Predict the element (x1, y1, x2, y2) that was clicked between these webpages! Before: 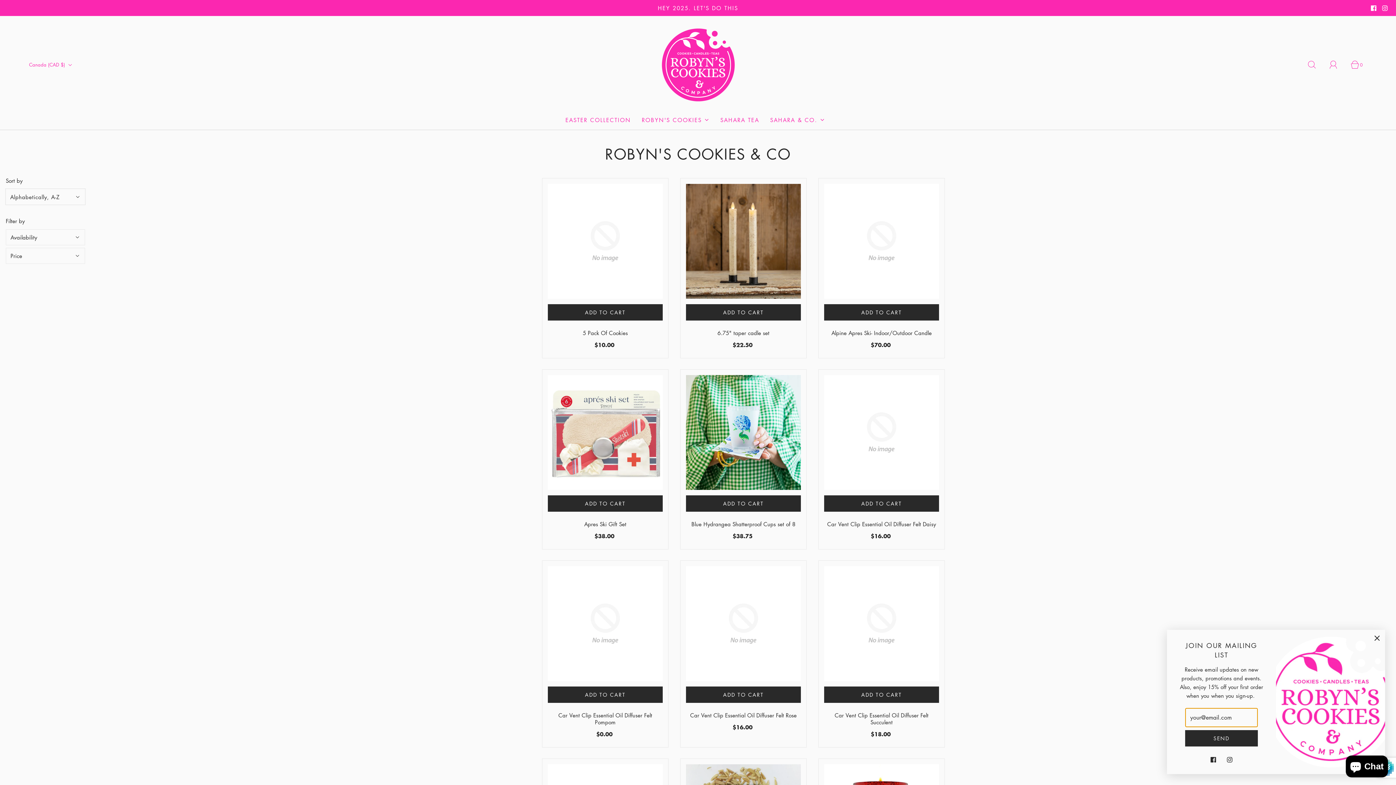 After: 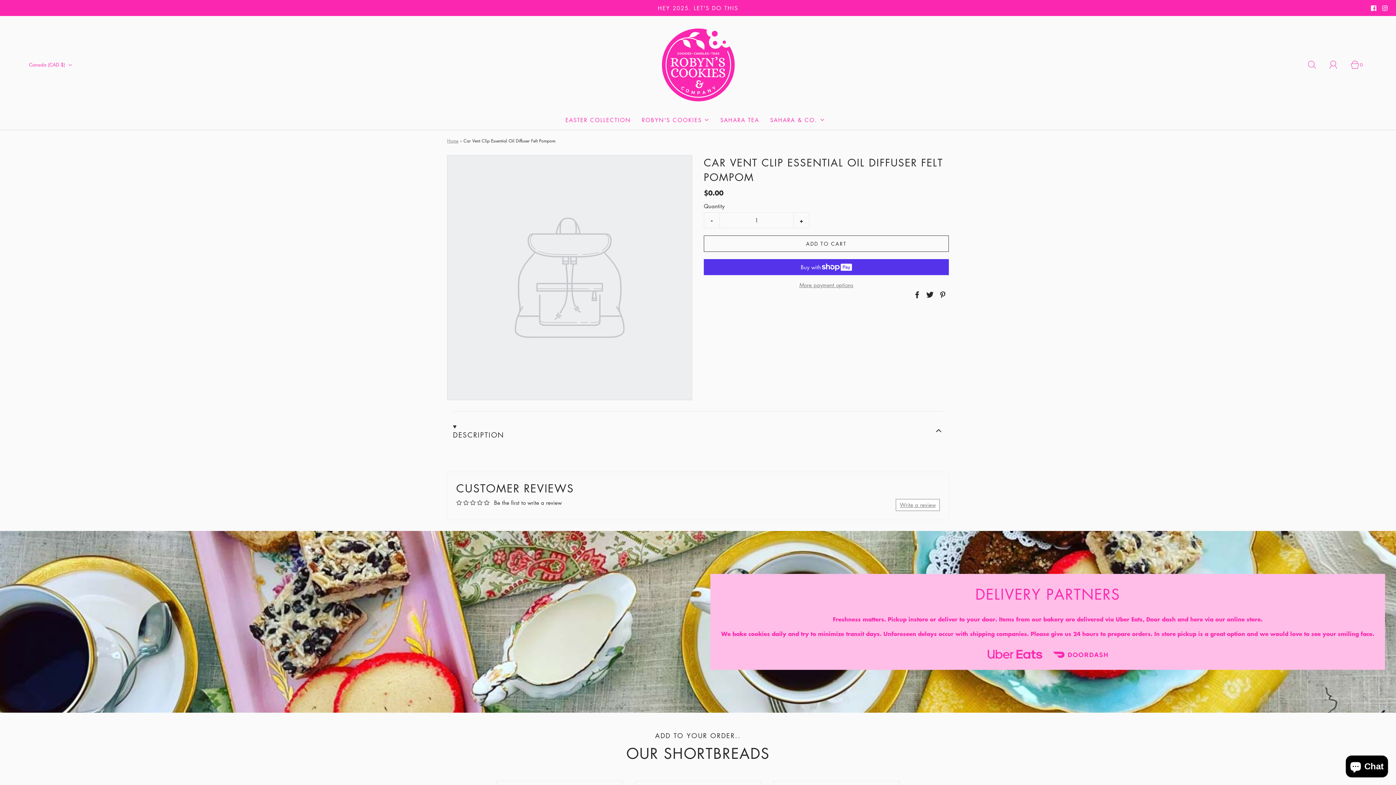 Action: bbox: (548, 712, 662, 729) label: Car Vent Clip Essential Oil Diffuser Felt Pompom